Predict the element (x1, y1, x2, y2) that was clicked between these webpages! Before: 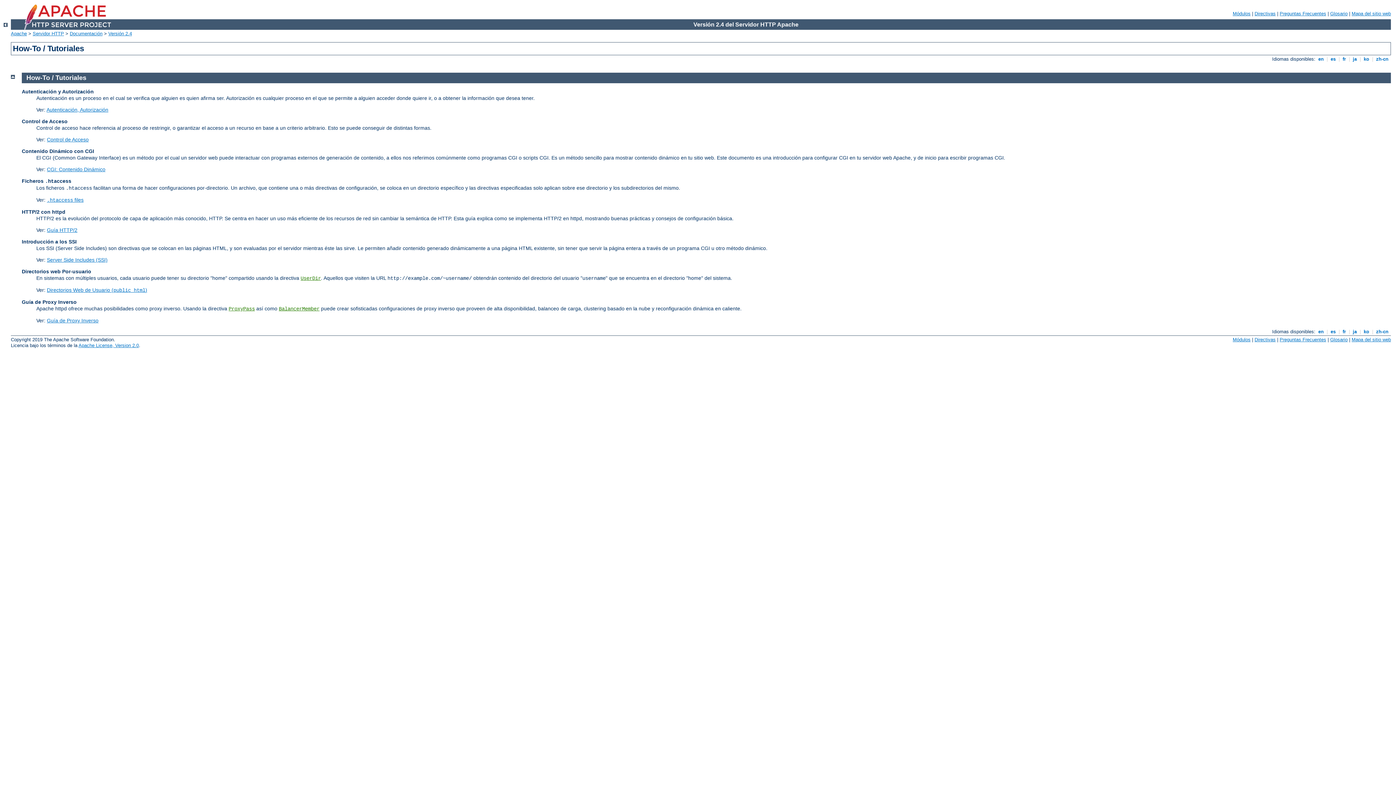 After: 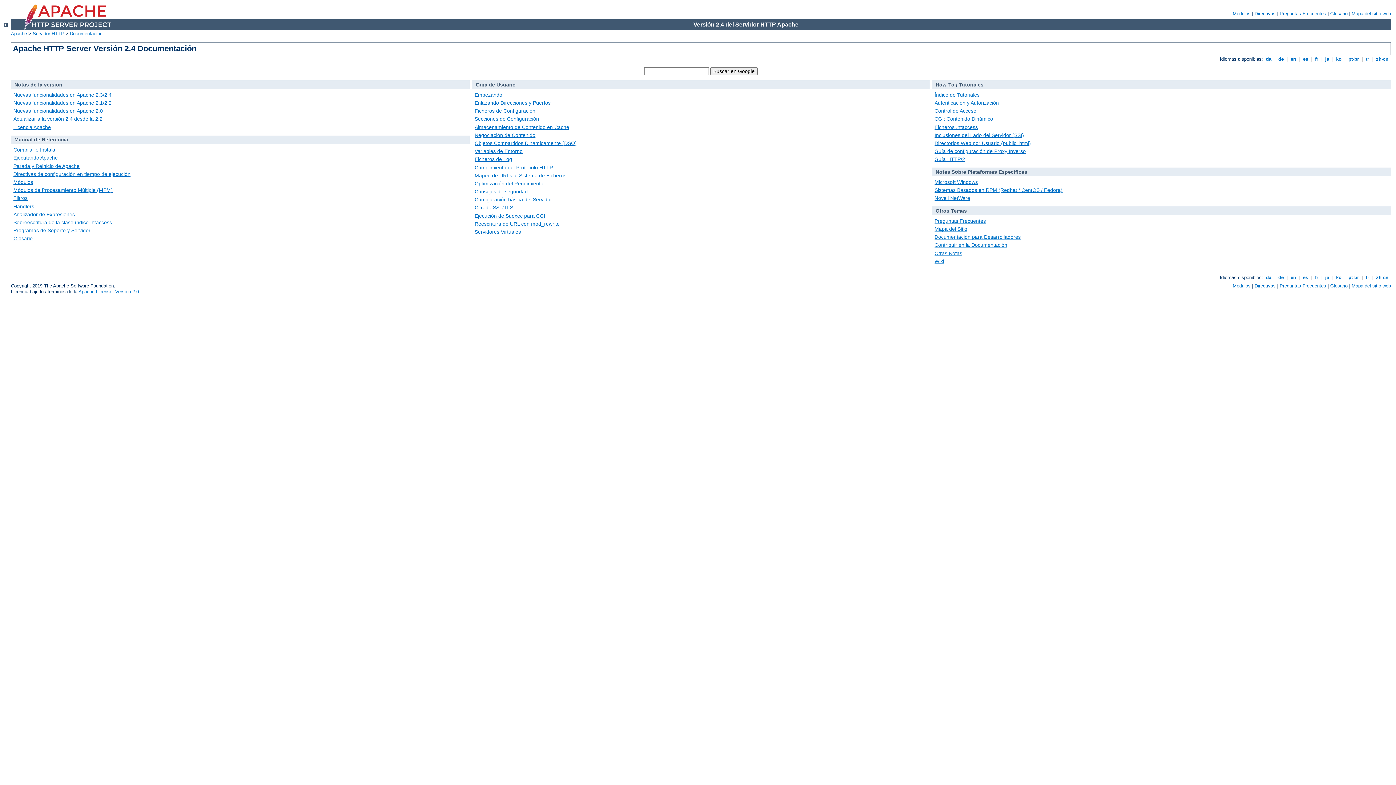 Action: bbox: (3, 22, 7, 28)